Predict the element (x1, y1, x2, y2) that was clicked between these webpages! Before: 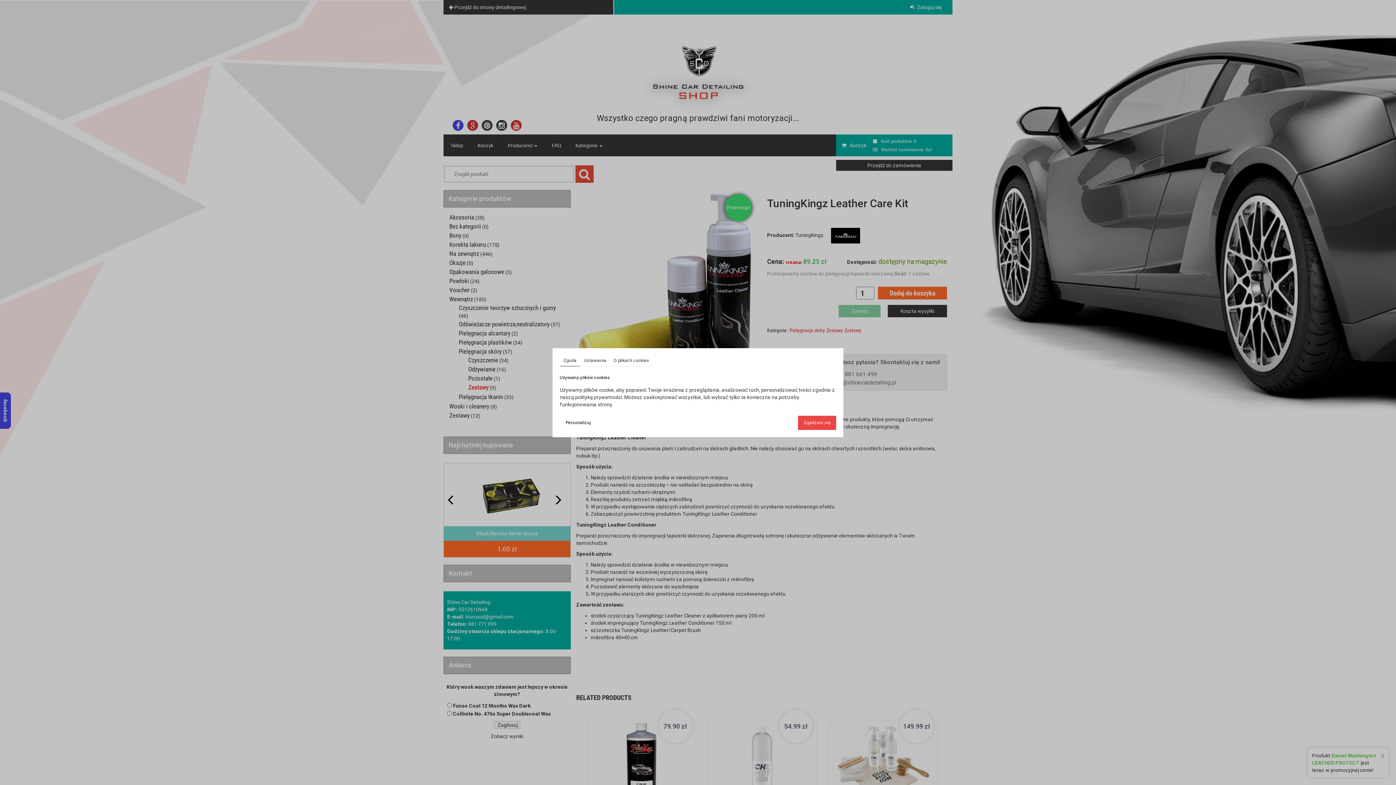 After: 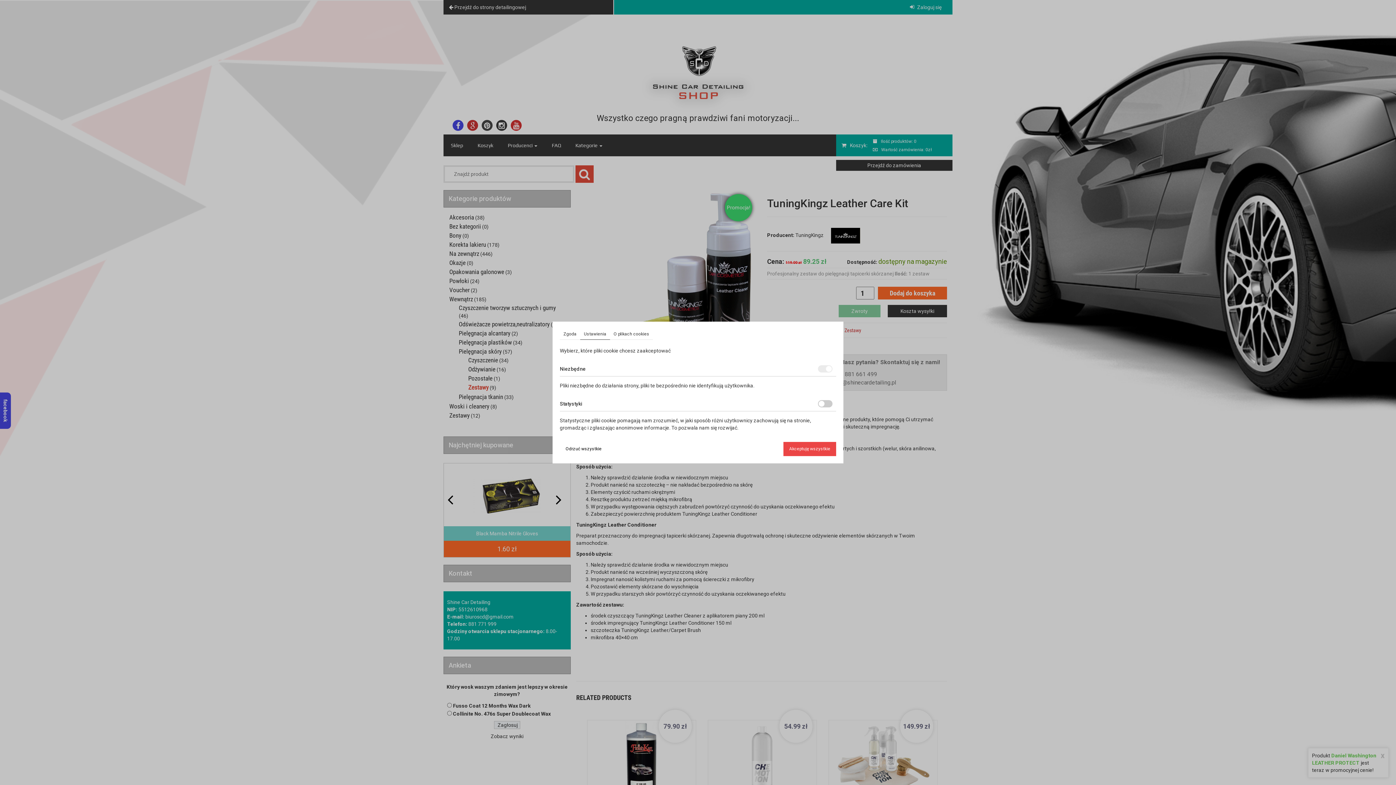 Action: bbox: (560, 415, 596, 430) label: Personalizuj